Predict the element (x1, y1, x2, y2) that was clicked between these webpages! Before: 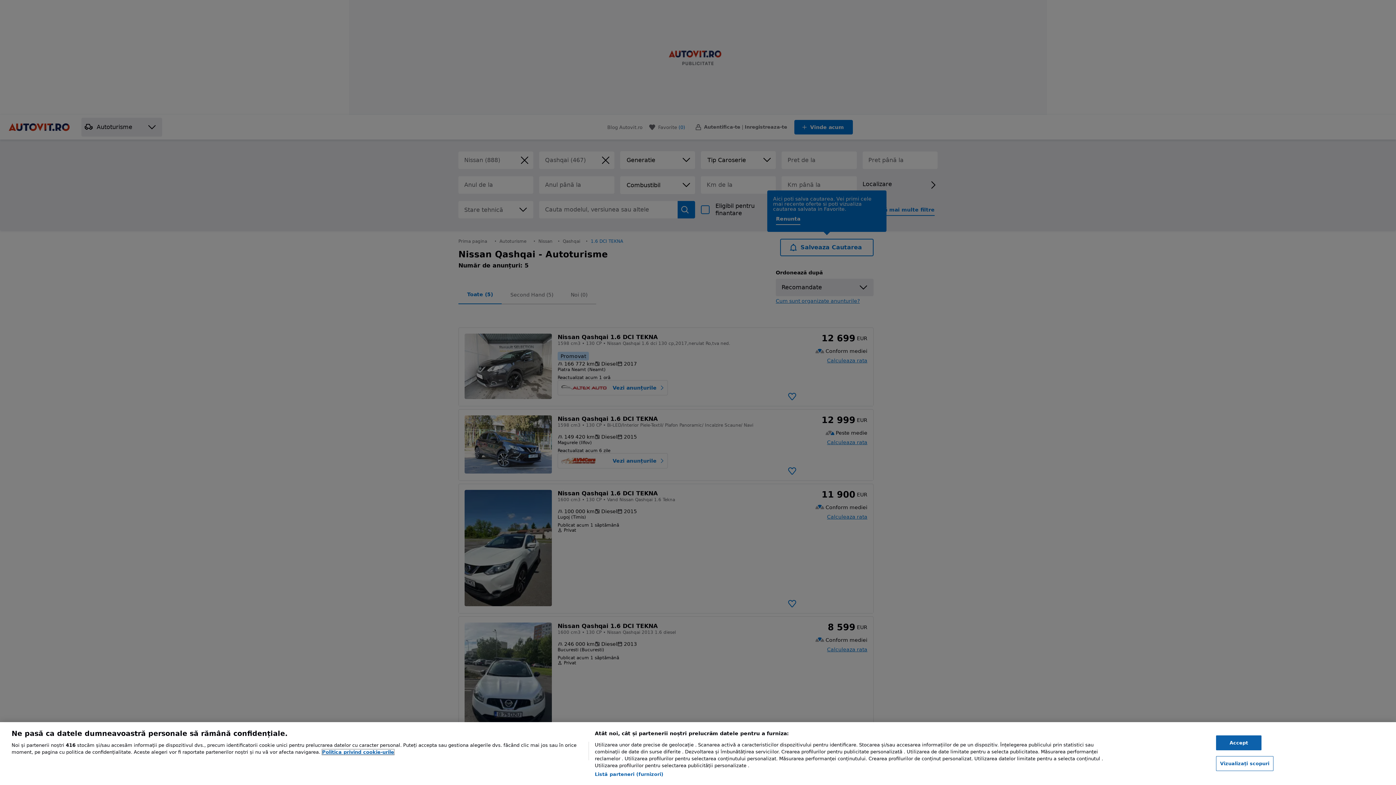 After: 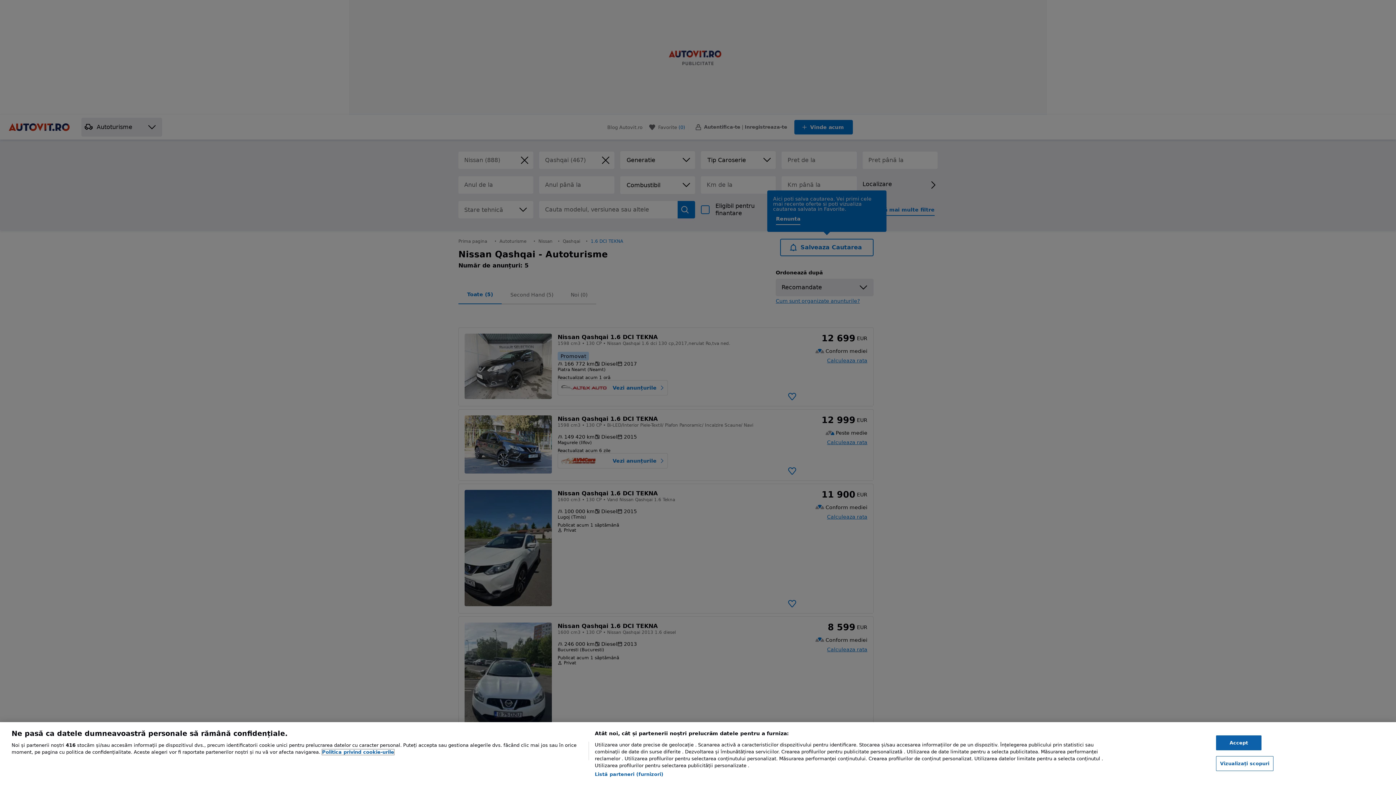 Action: label: Mai multe informații despre confidențialitatea datelor dvs., se deschide într-o fereastră nouă bbox: (322, 749, 394, 755)